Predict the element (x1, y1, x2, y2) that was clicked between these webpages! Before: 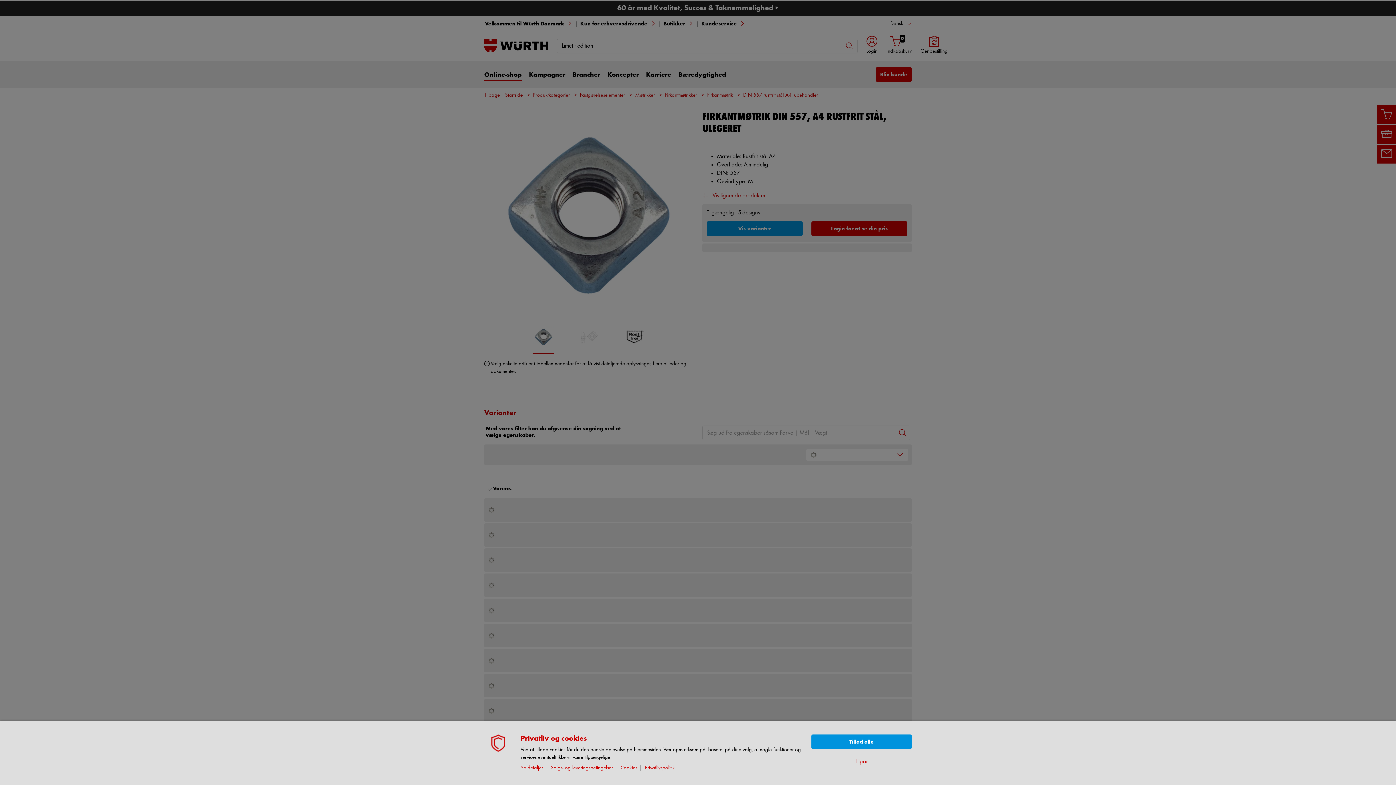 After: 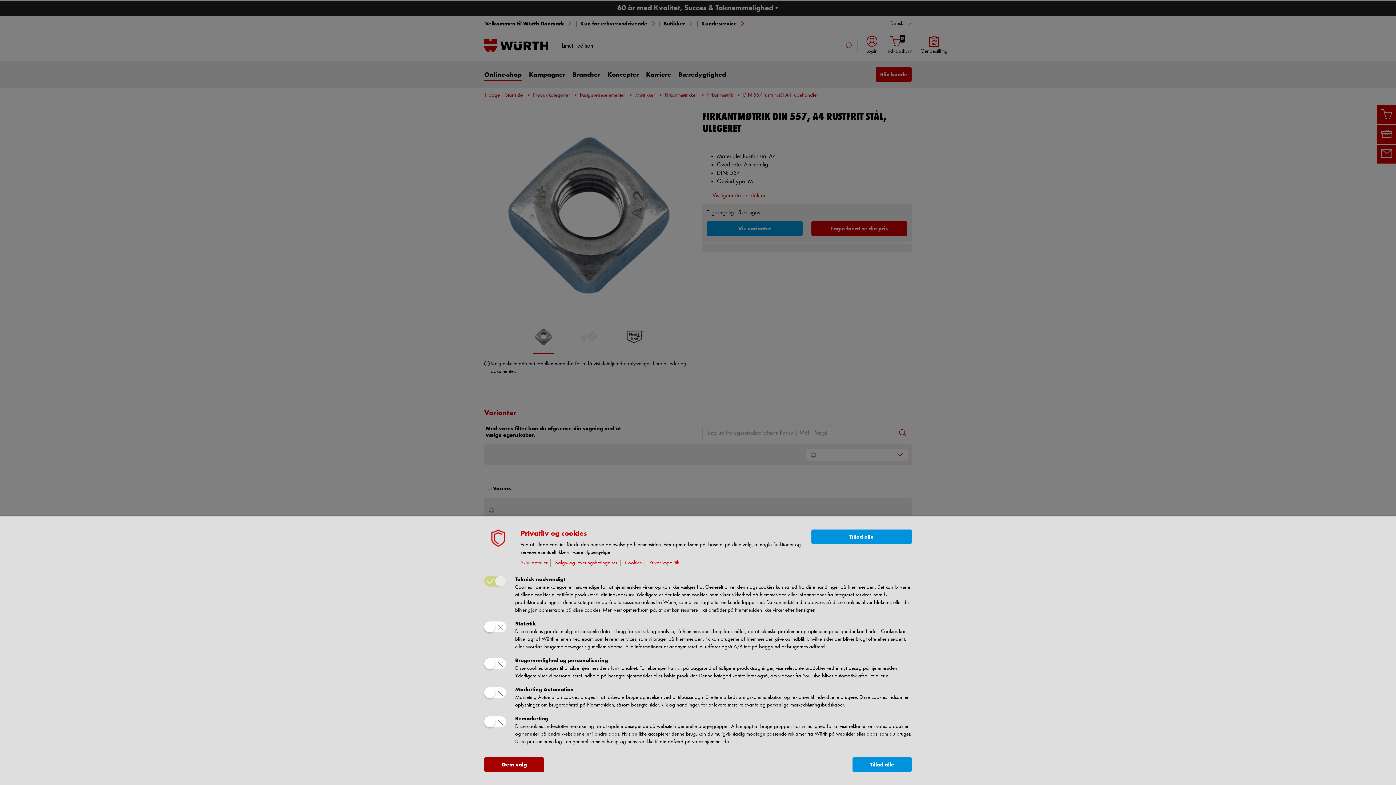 Action: bbox: (520, 764, 546, 772) label: Se detaljer